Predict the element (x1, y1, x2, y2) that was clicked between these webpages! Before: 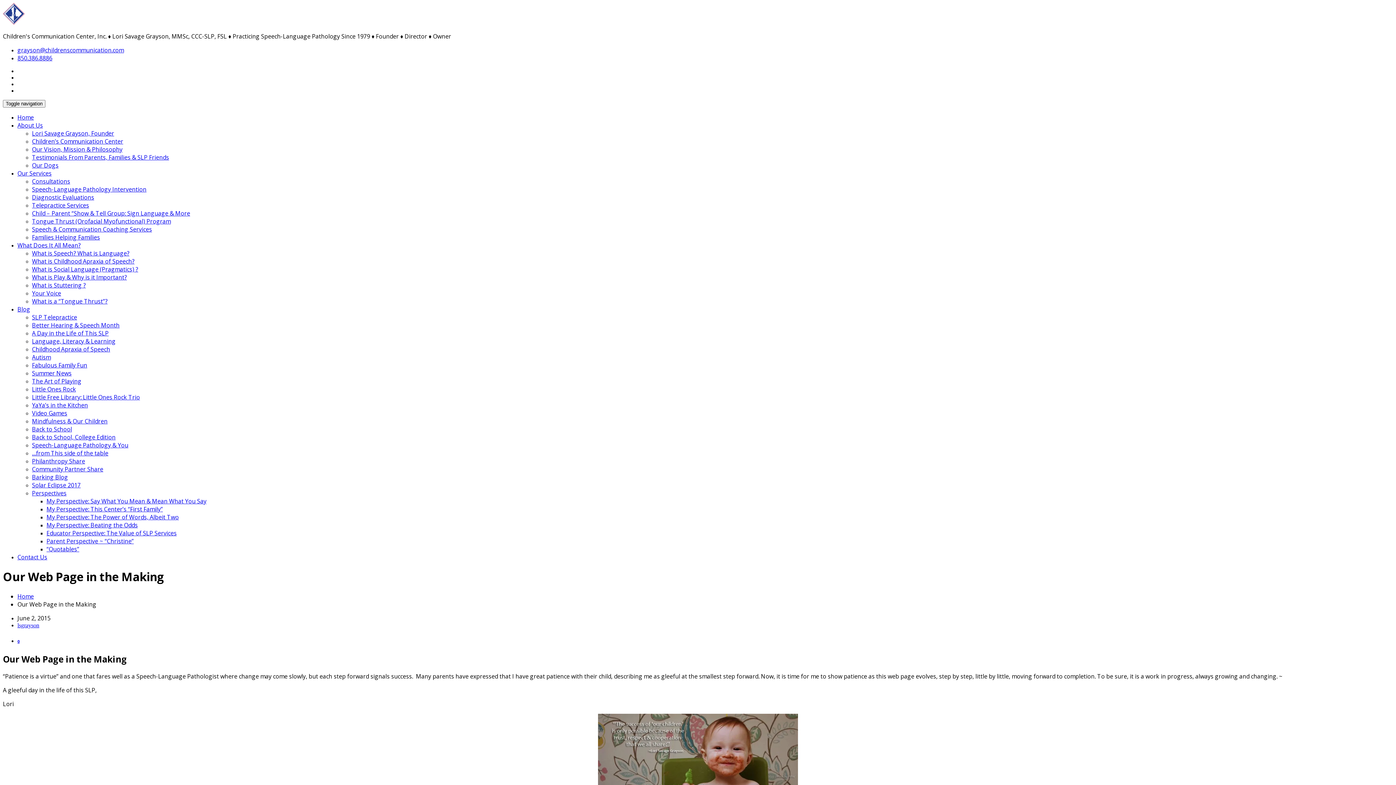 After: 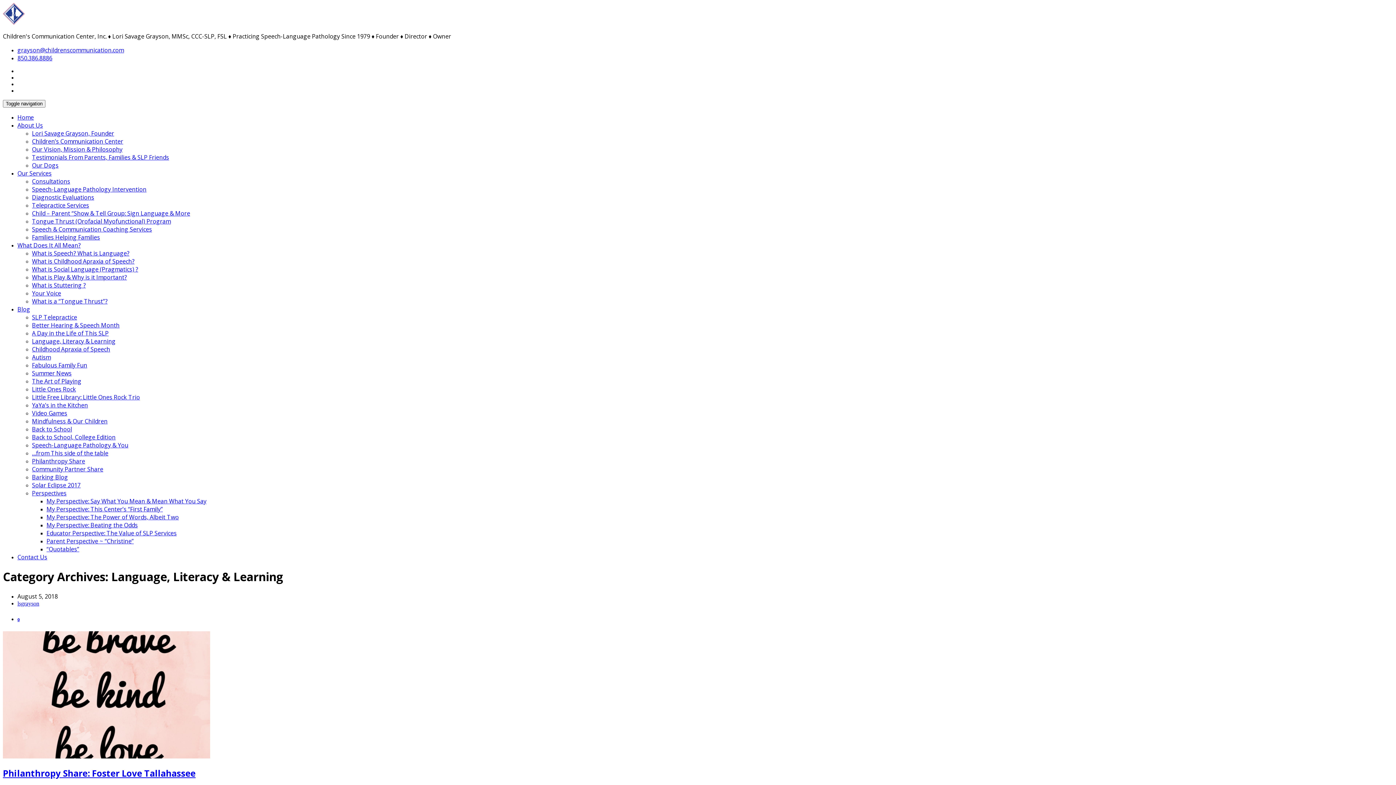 Action: bbox: (32, 337, 115, 345) label: Language, Literacy & Learning